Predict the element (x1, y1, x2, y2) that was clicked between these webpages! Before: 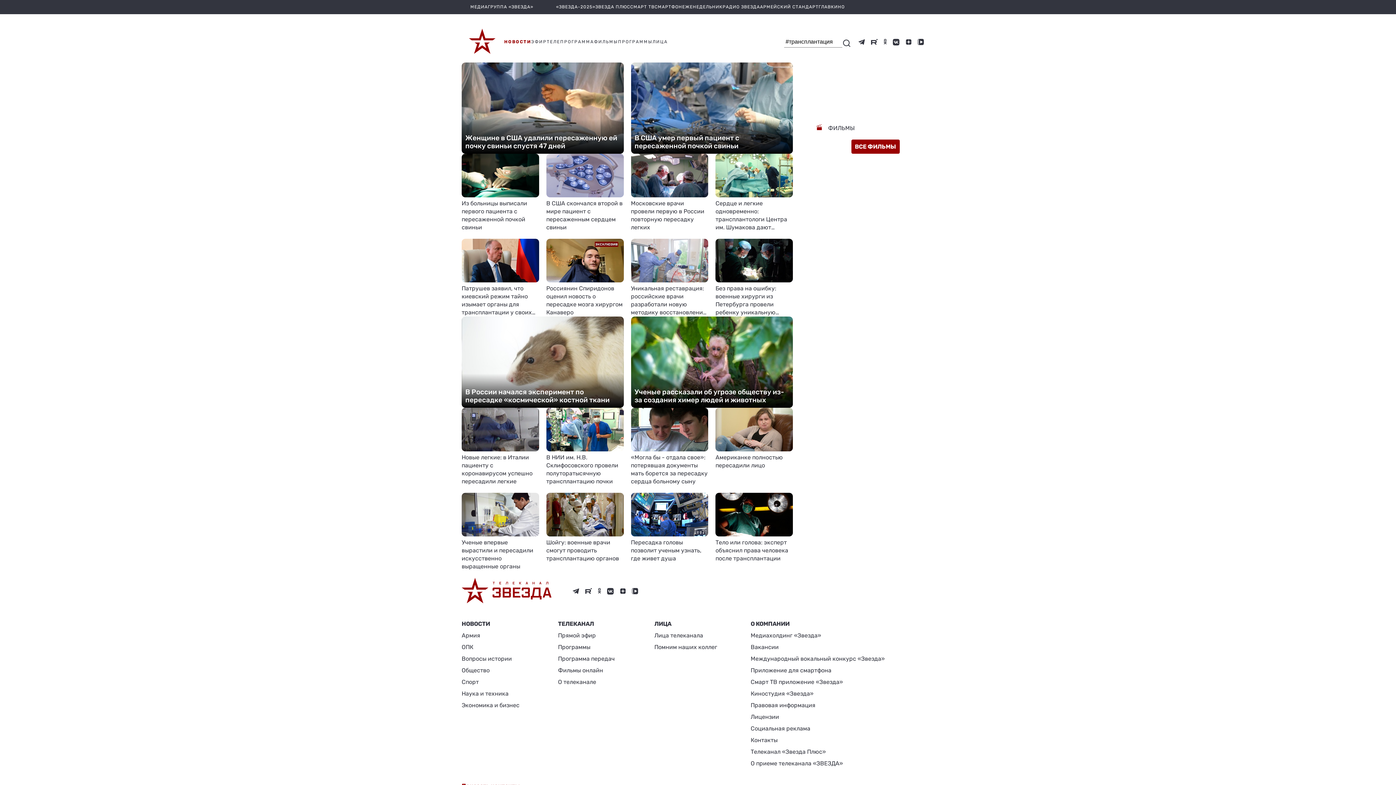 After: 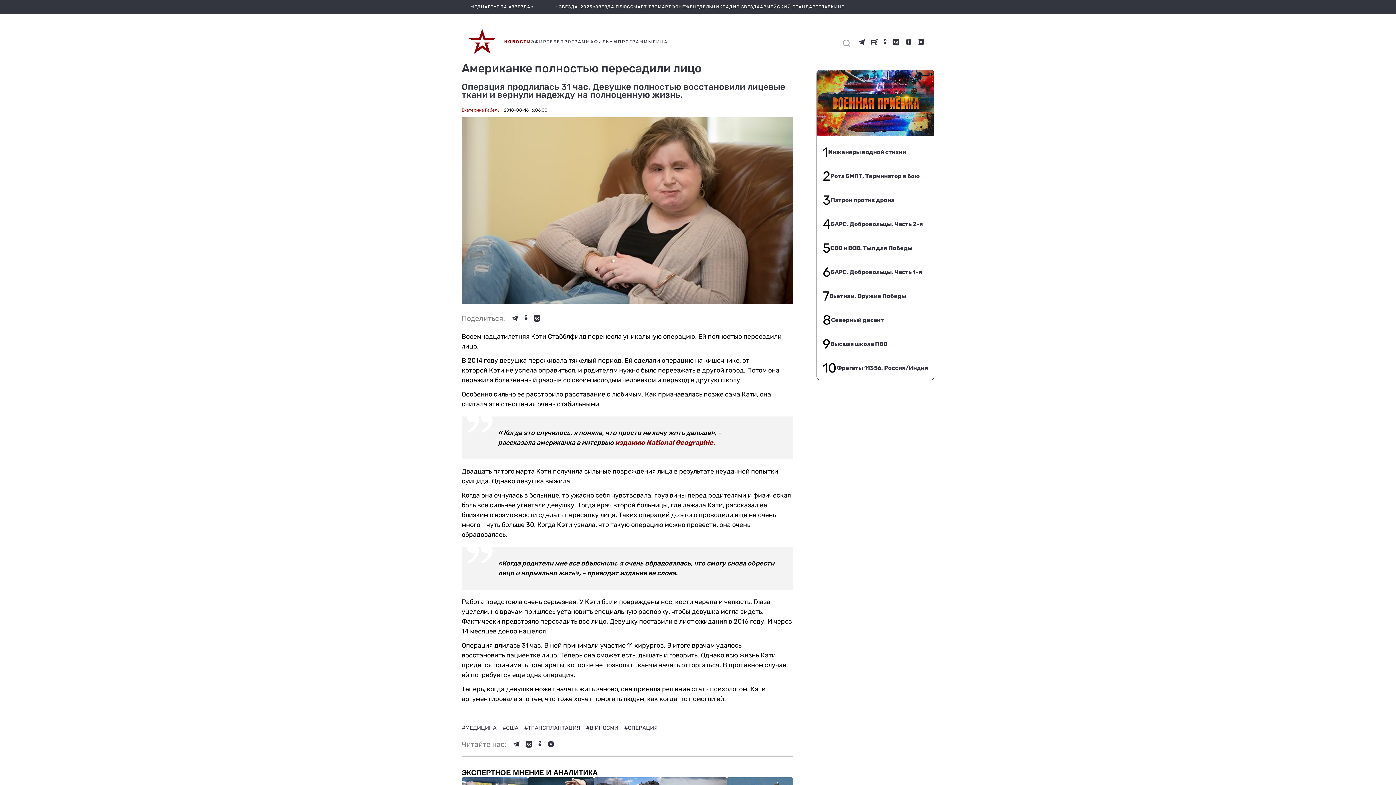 Action: label: Американке полностью пересадили лицо bbox: (715, 408, 793, 469)